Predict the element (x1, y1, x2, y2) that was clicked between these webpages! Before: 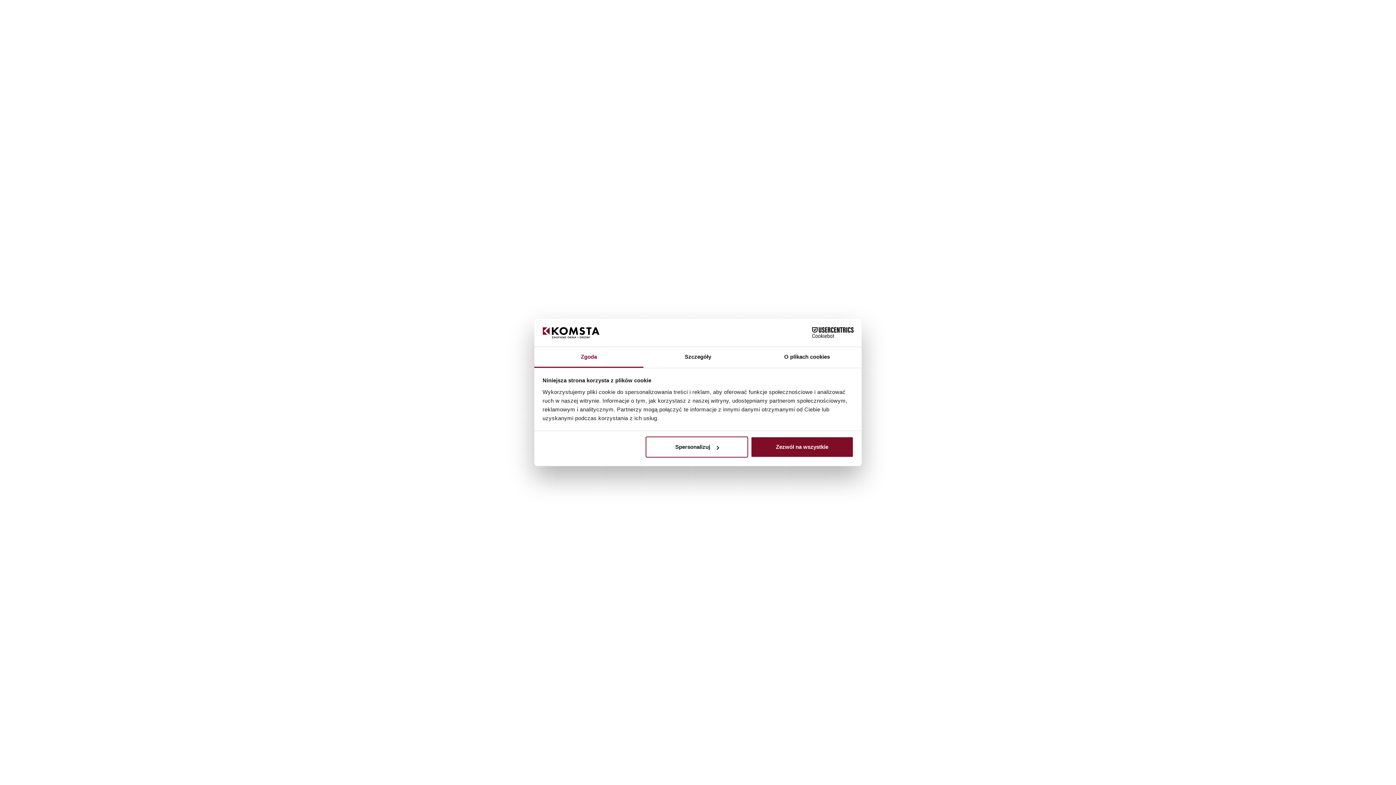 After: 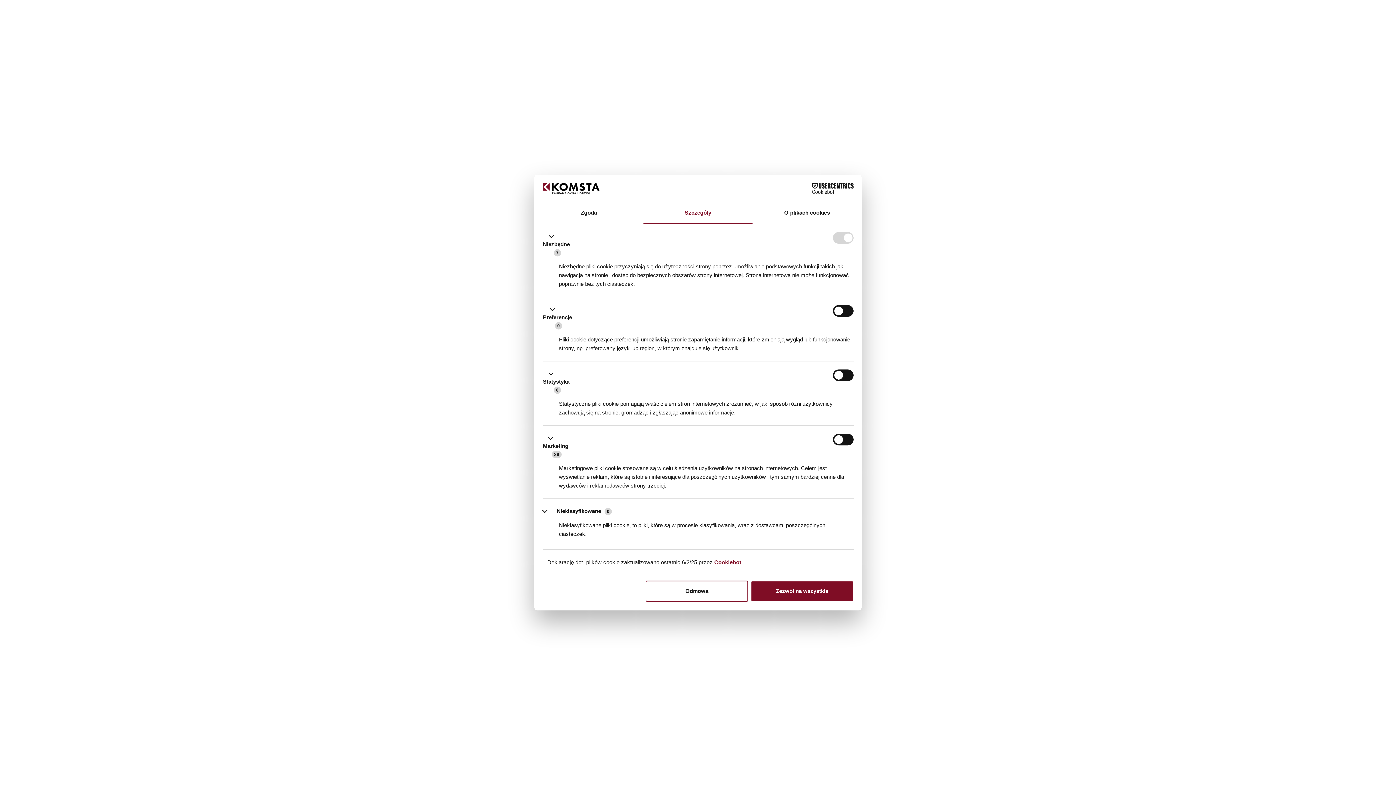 Action: bbox: (645, 436, 748, 457) label: Spersonalizuj